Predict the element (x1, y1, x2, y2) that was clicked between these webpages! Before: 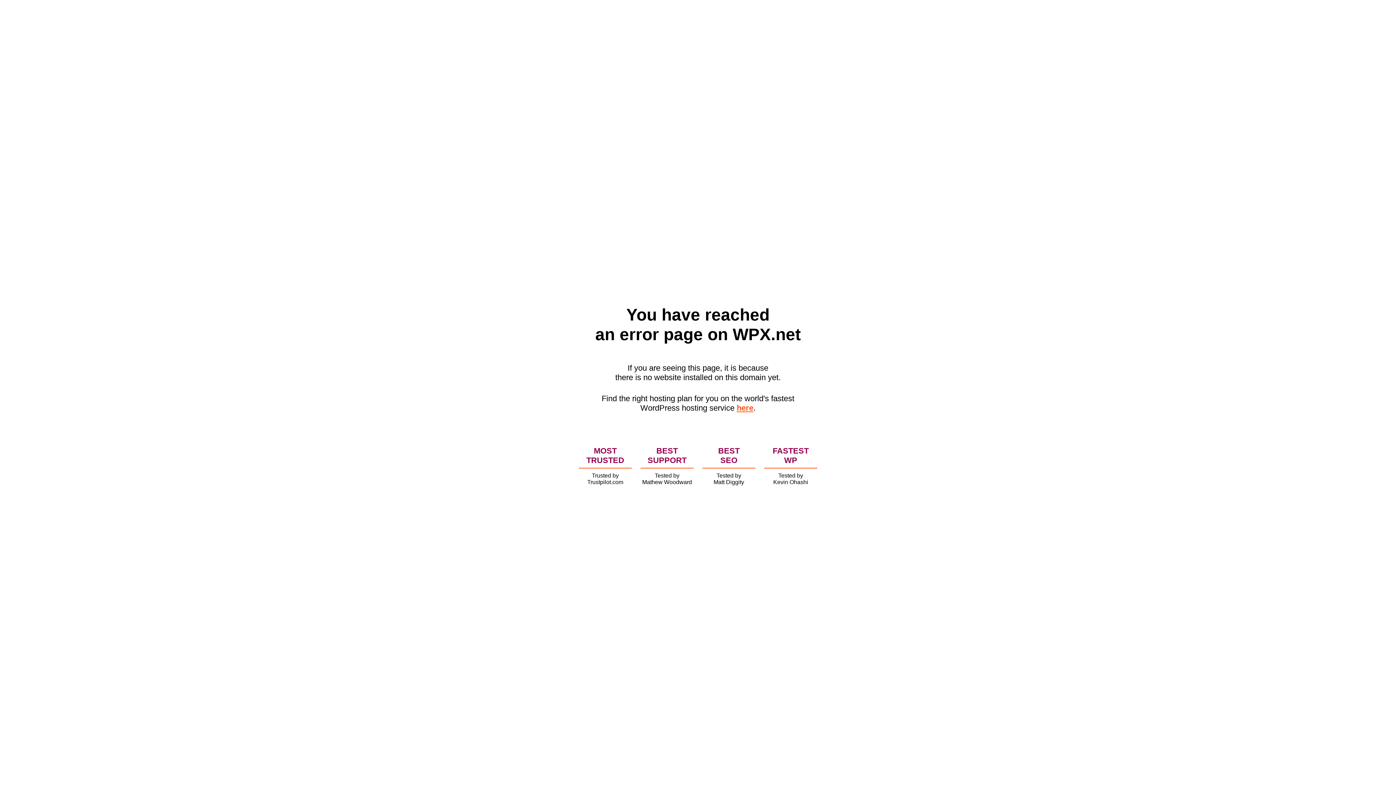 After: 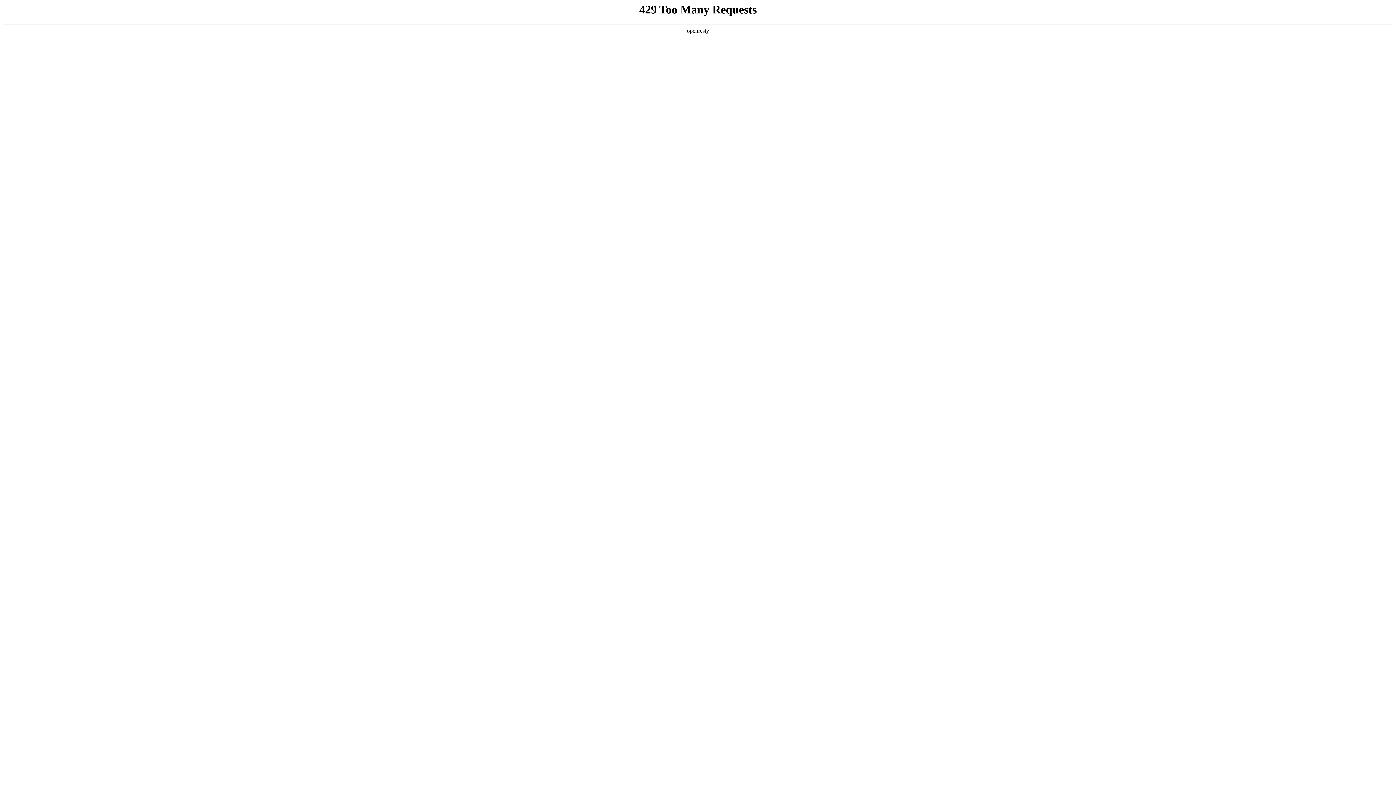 Action: bbox: (736, 403, 753, 412) label: here